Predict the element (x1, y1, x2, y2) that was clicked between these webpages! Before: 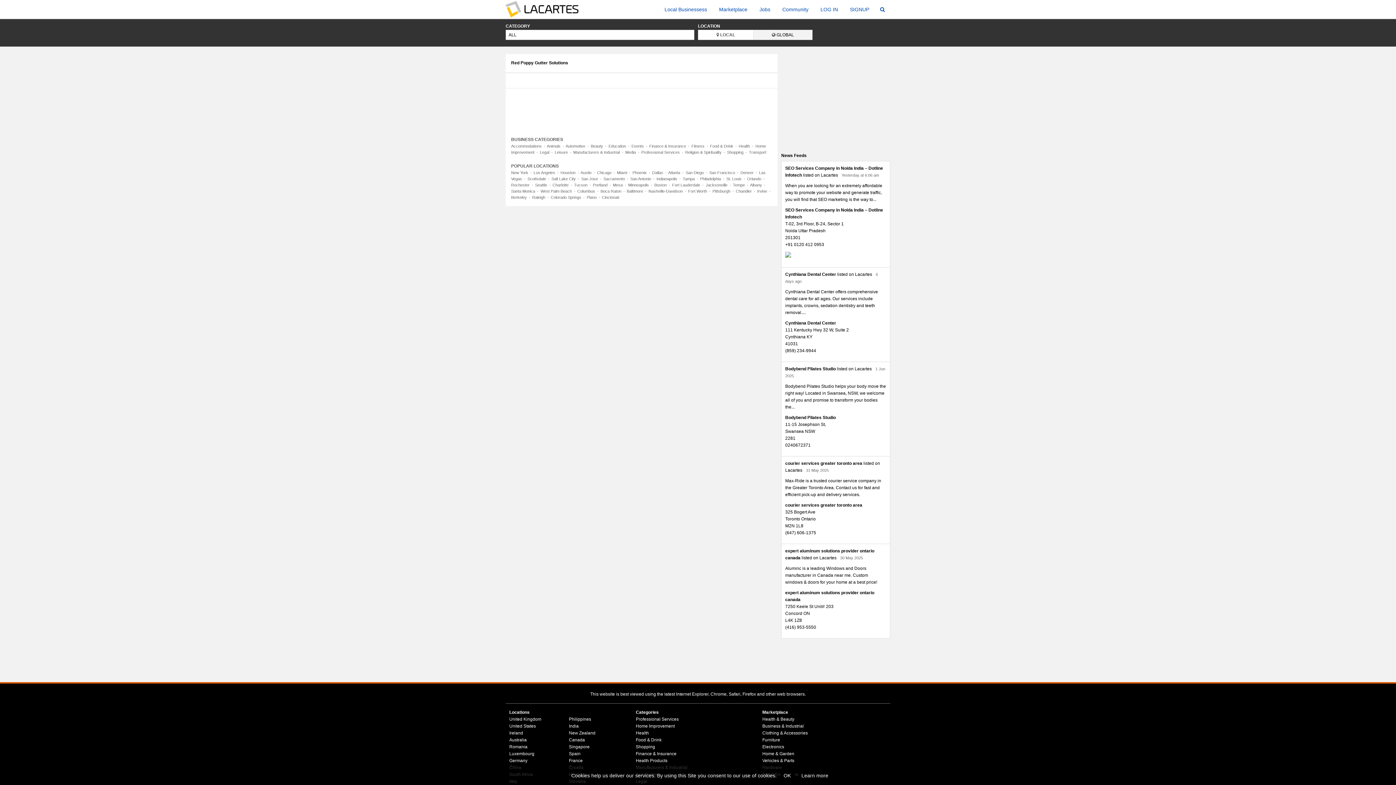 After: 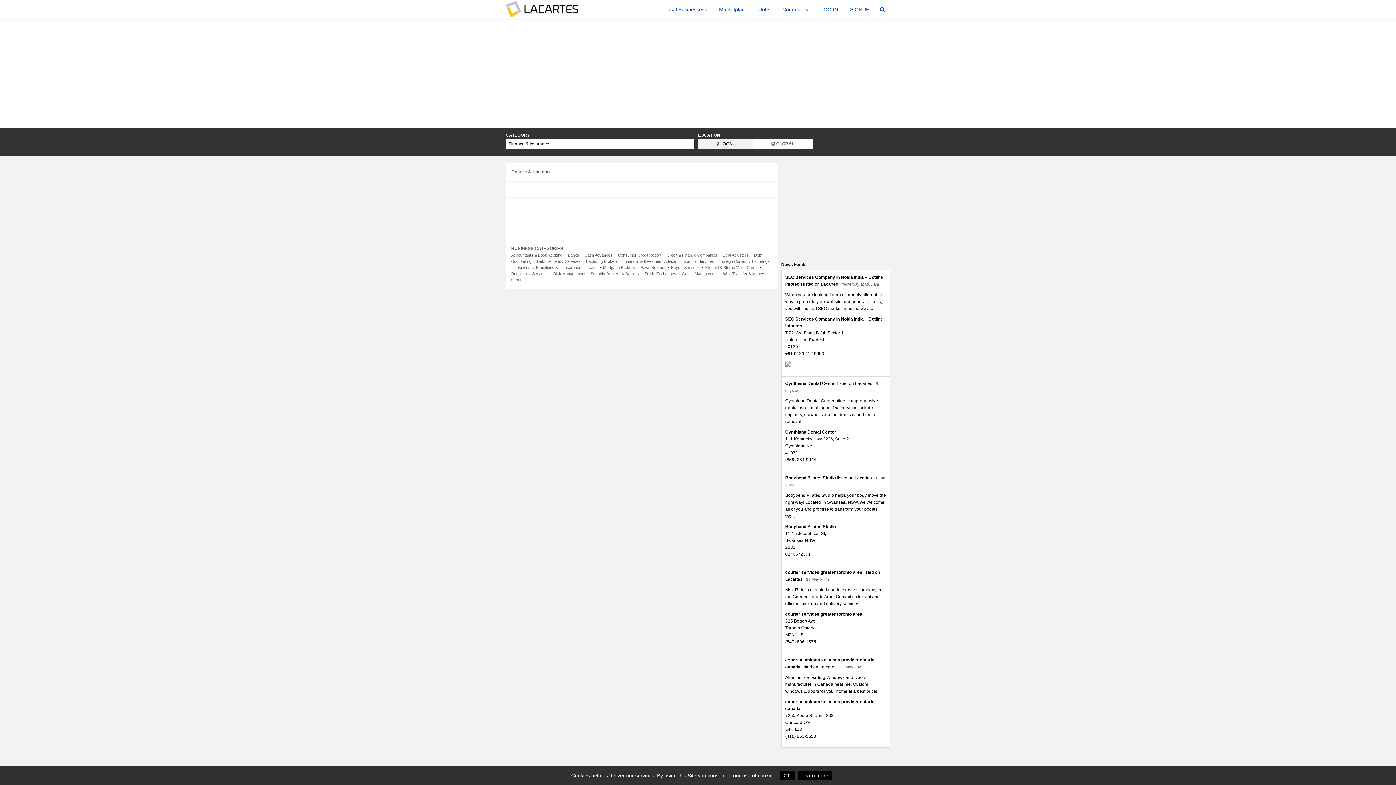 Action: bbox: (635, 751, 676, 756) label: Finance & Insurance